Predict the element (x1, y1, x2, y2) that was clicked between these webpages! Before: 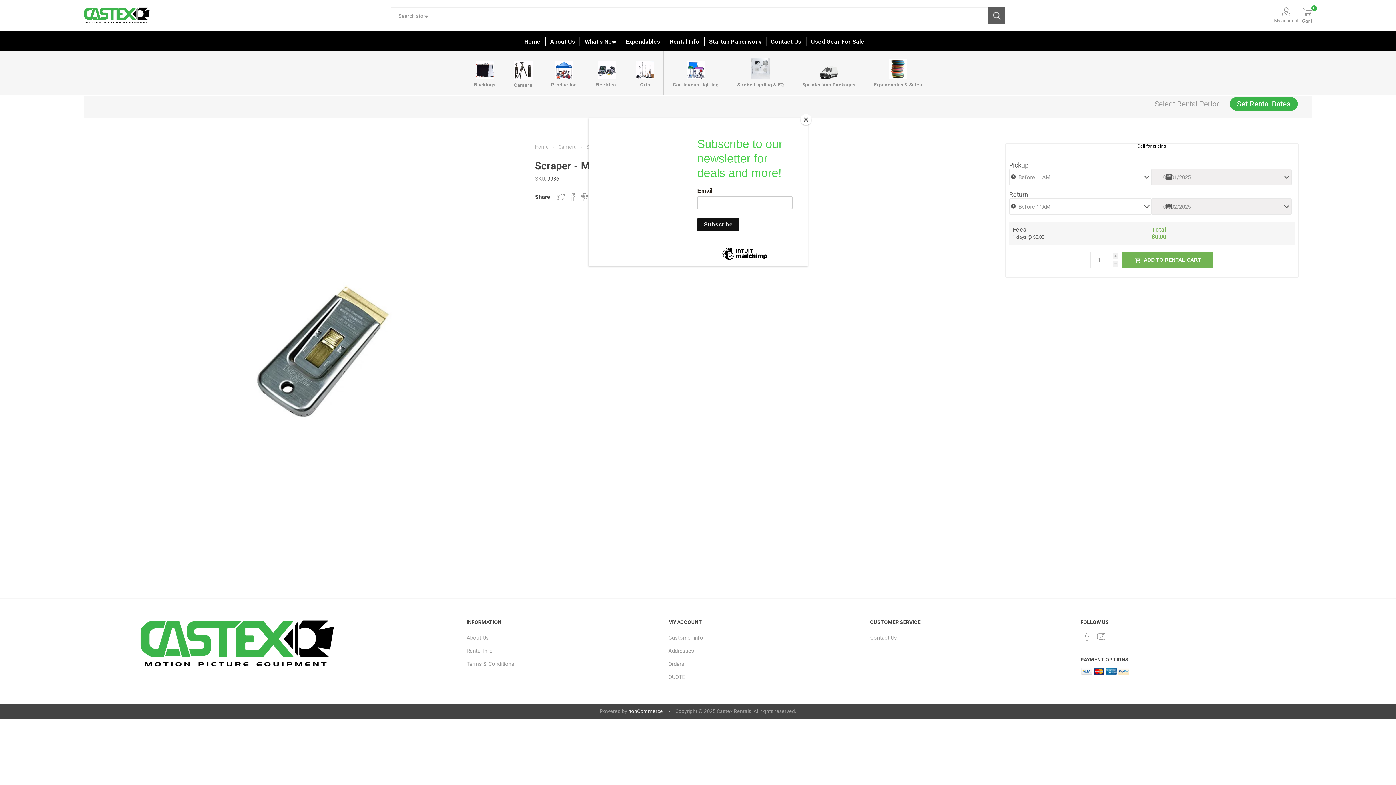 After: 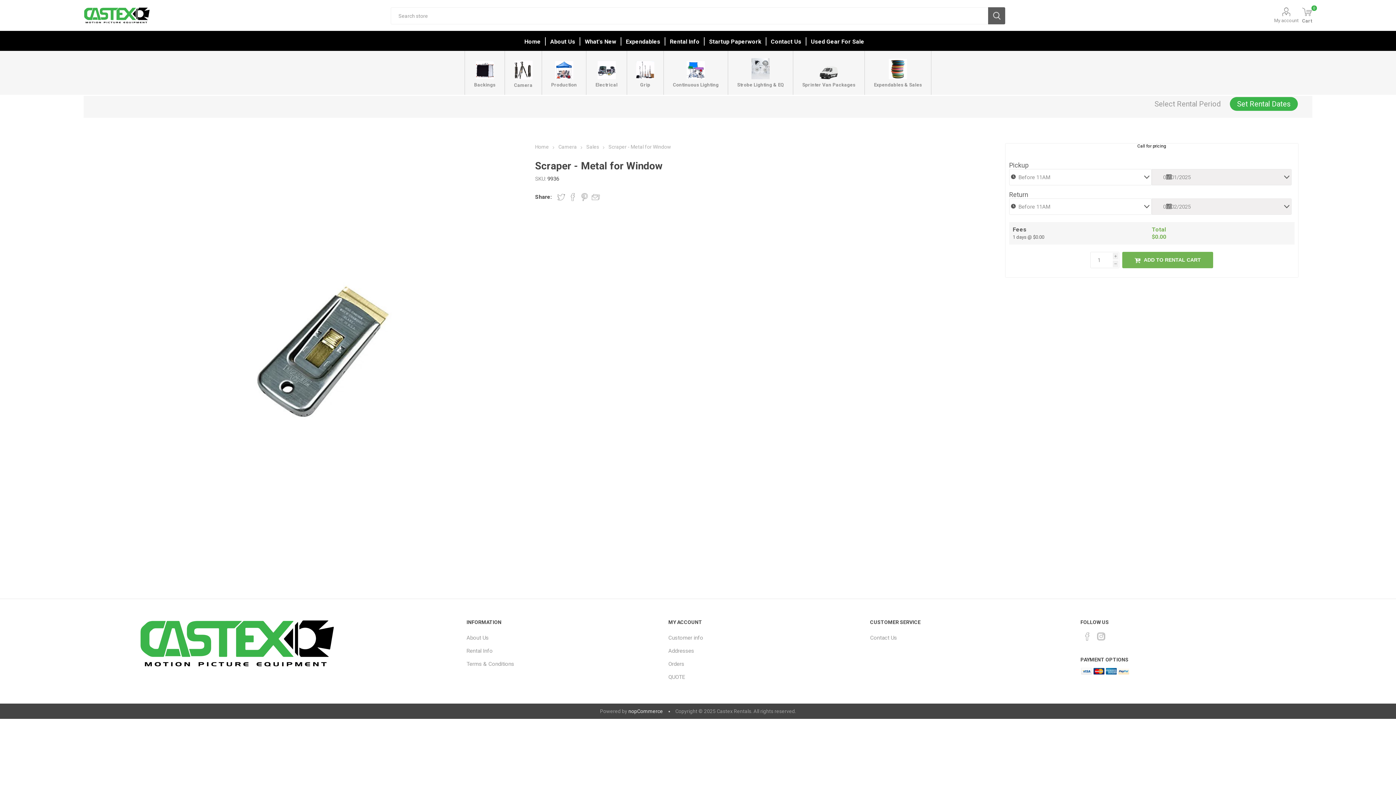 Action: bbox: (800, 114, 811, 125) label: Close